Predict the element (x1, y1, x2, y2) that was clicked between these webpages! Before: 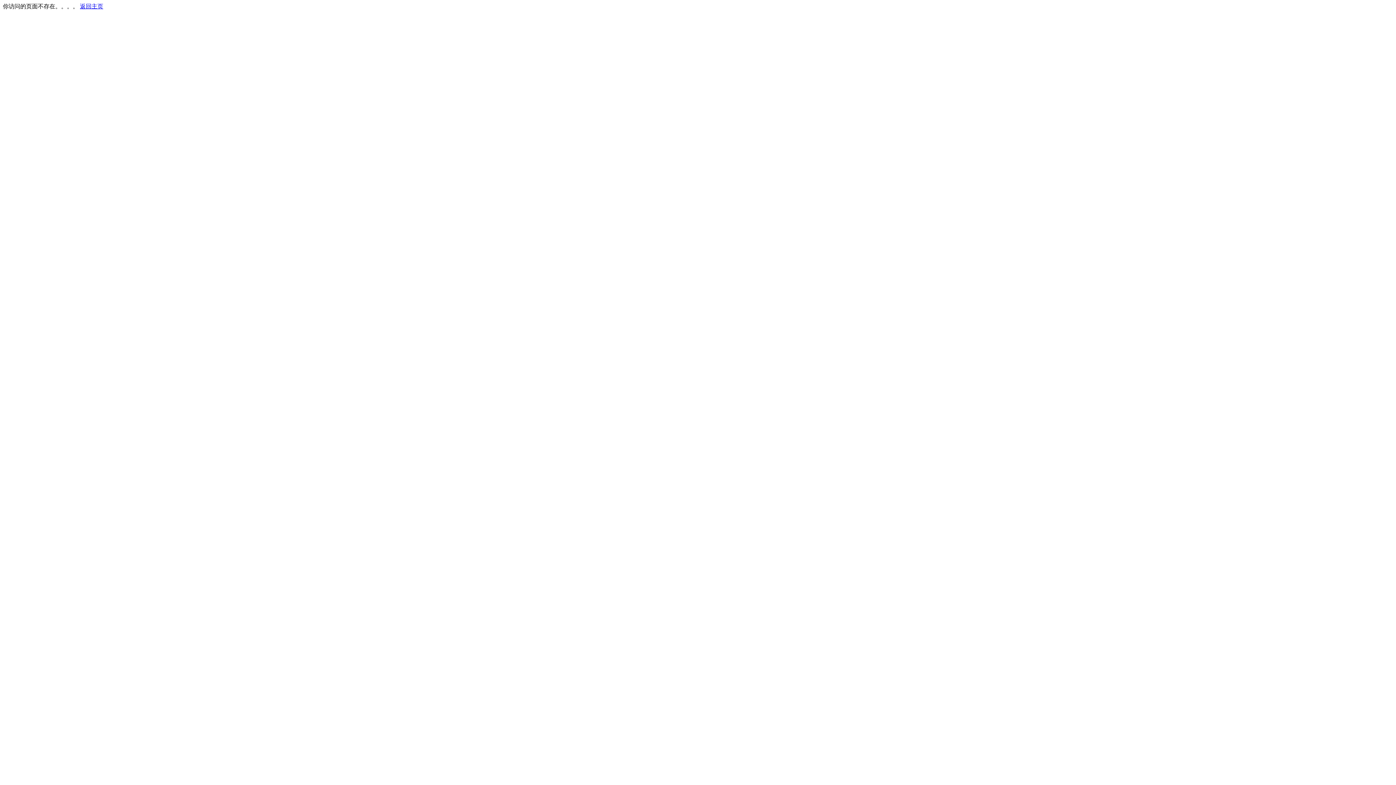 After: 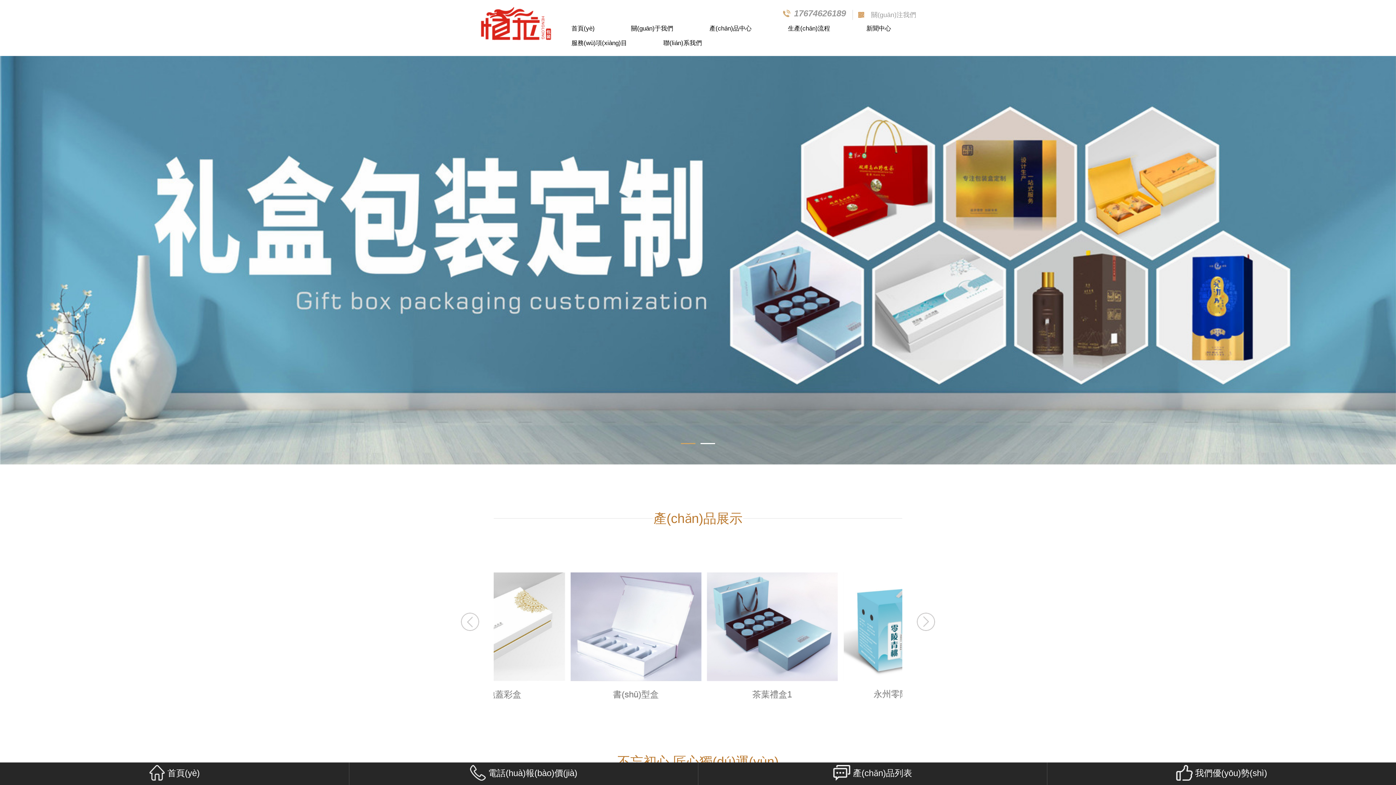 Action: bbox: (80, 3, 103, 9) label: 返回主页